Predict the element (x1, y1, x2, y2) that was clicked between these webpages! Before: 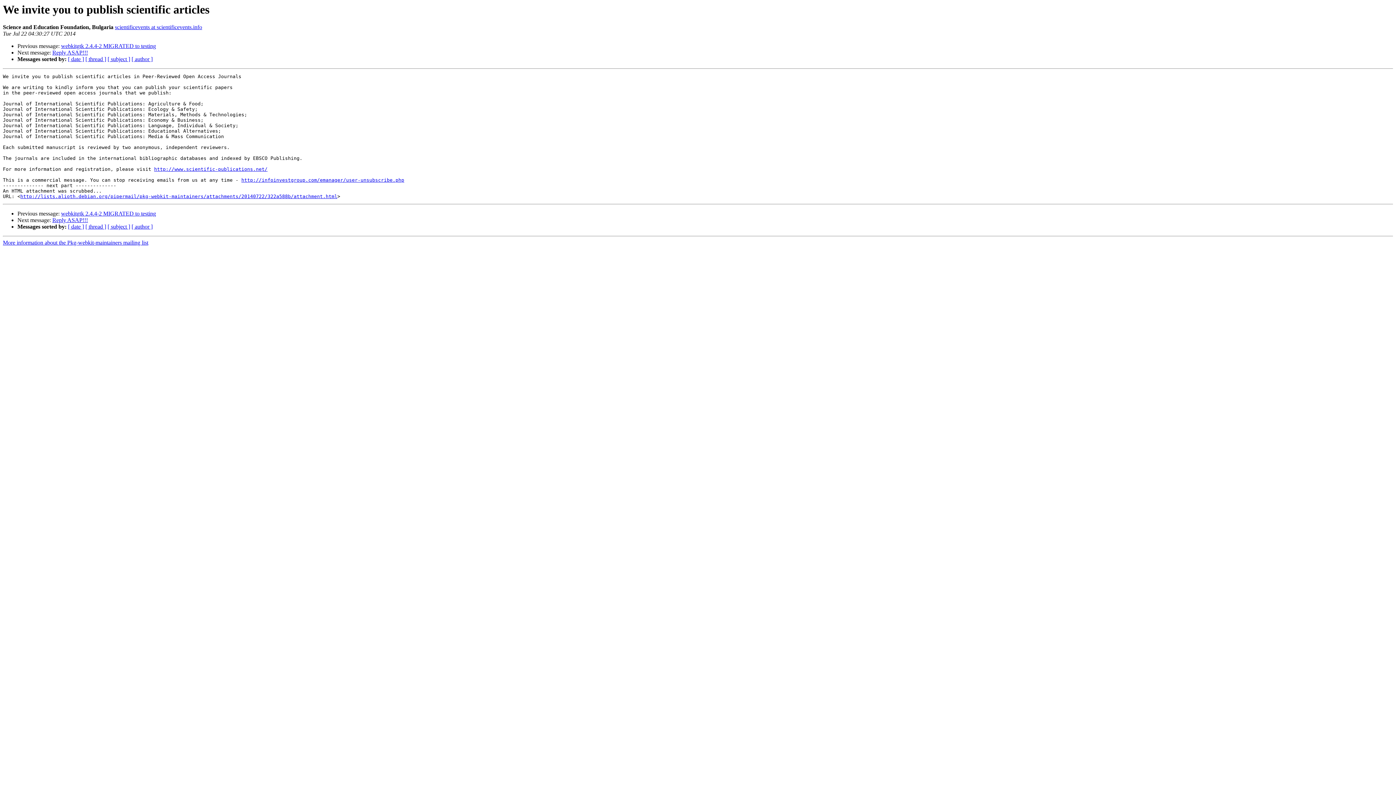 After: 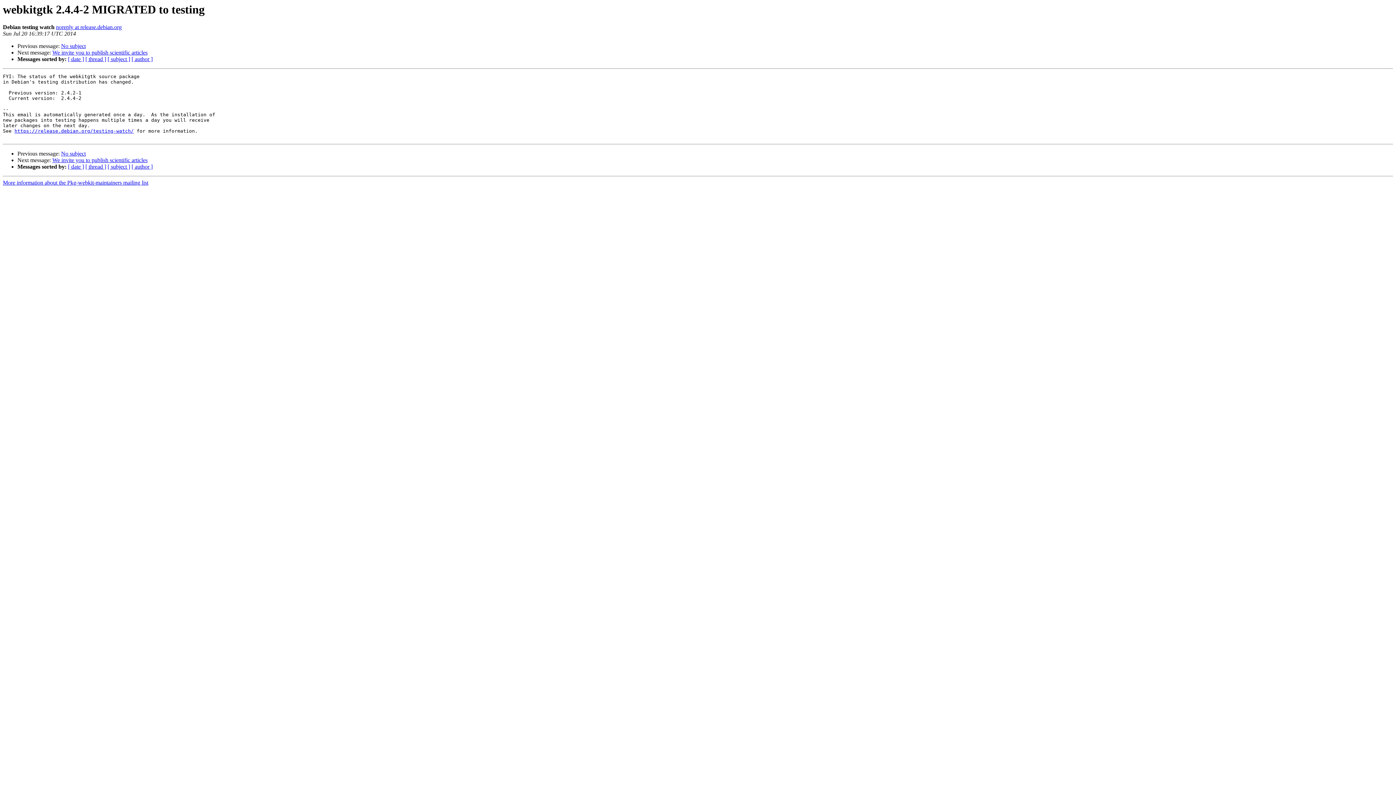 Action: bbox: (61, 210, 156, 216) label: webkitgtk 2.4.4-2 MIGRATED to testing